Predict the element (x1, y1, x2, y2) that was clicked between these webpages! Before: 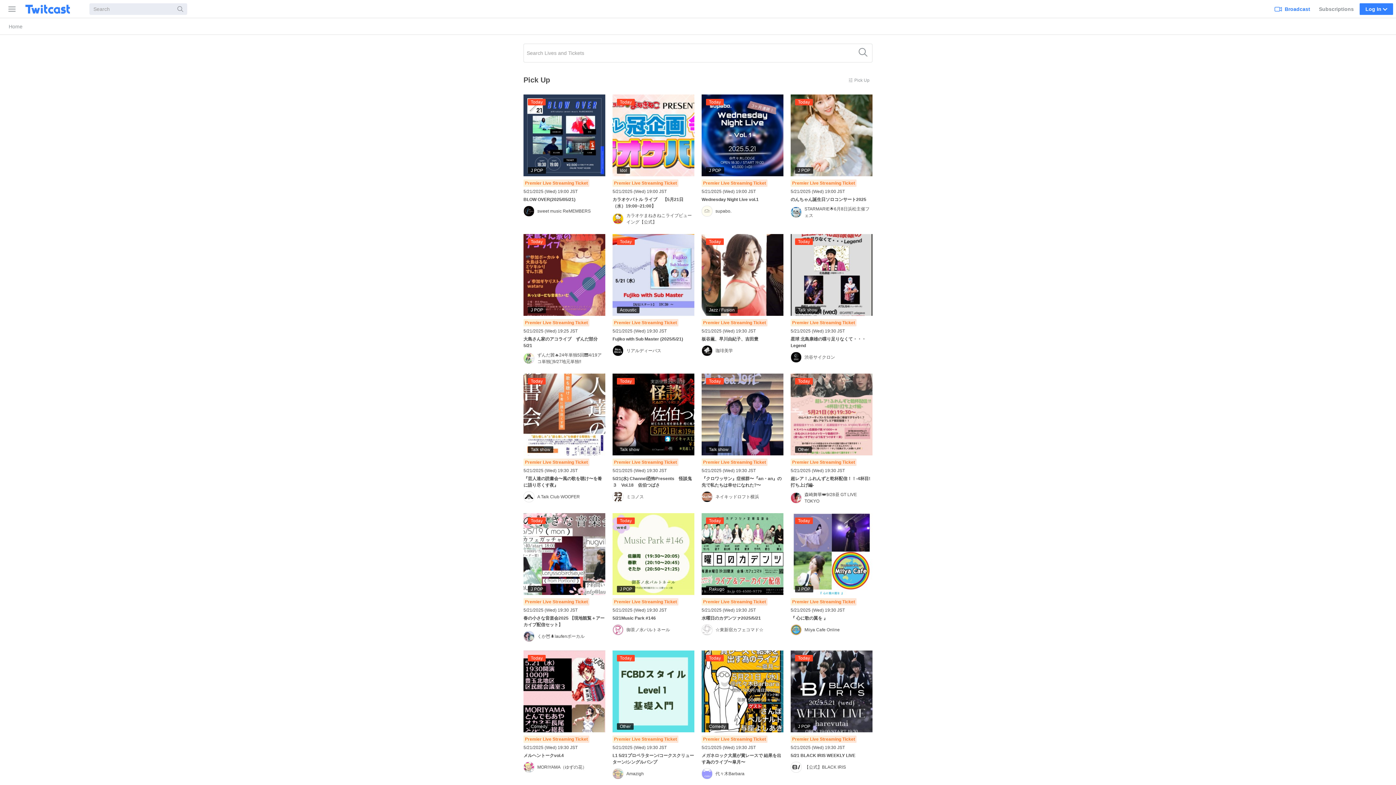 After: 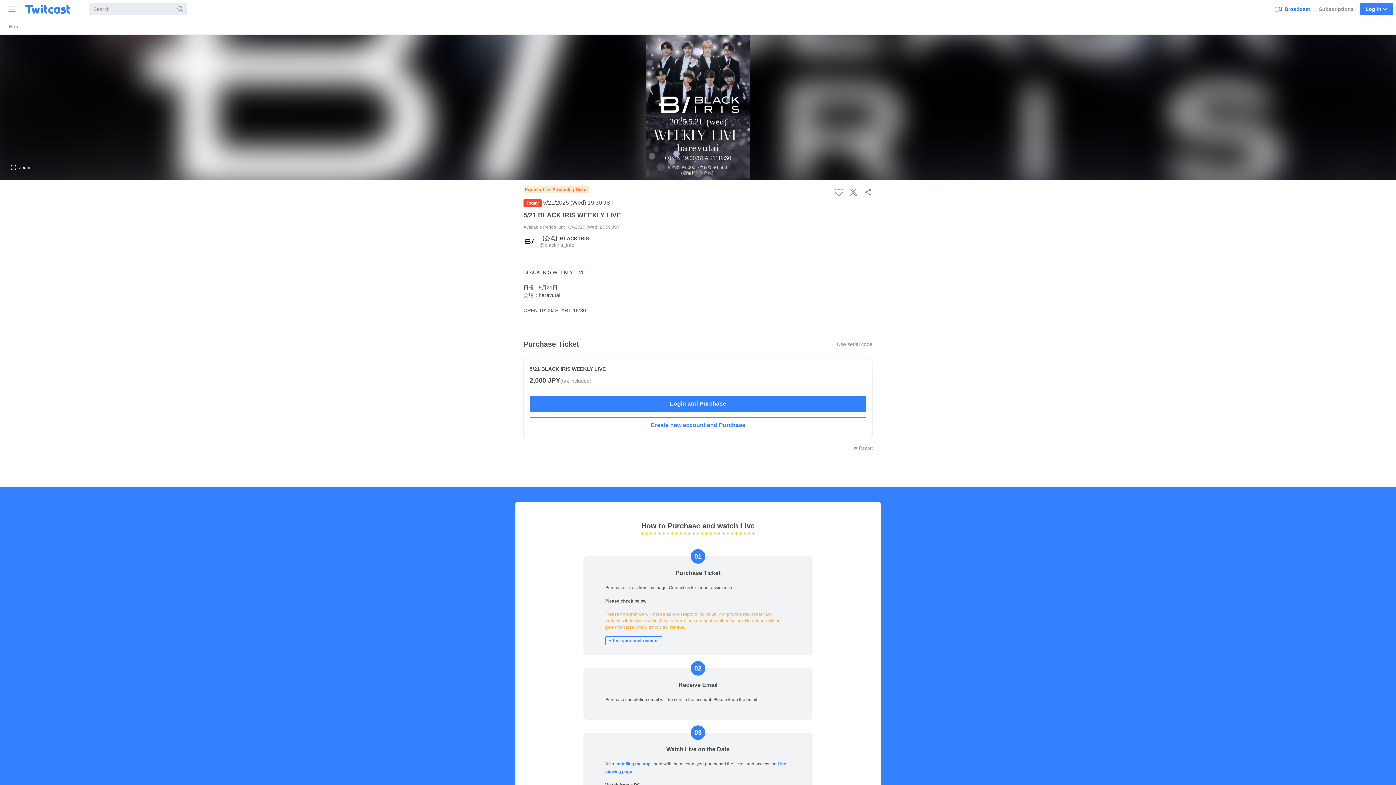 Action: label: J POP
Today
Premier Live Streaming Ticket
5/21/2025 (Wed) 19:30 JST
5/21 BLACK IRIS WEEKLY LIVE
【公式】BLACK IRIS bbox: (790, 650, 872, 779)